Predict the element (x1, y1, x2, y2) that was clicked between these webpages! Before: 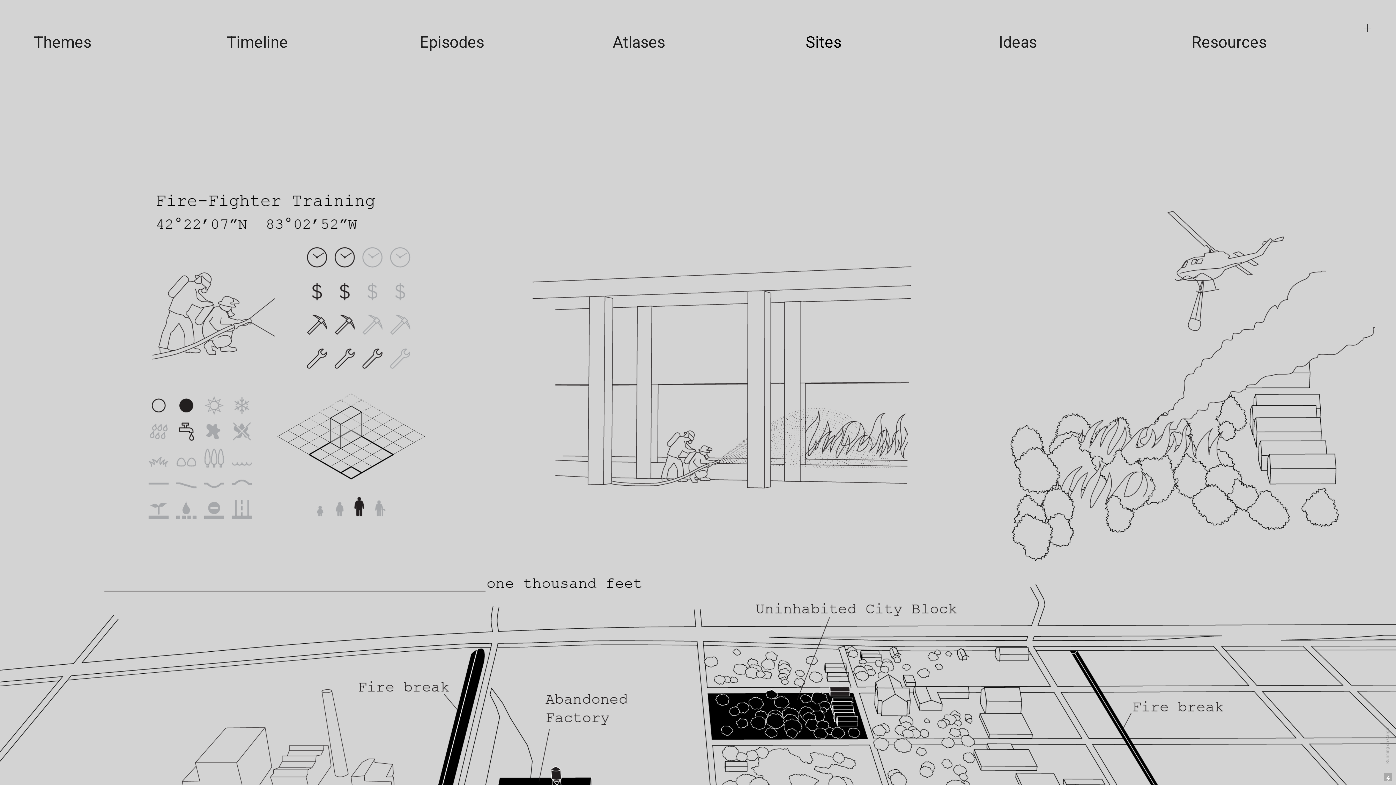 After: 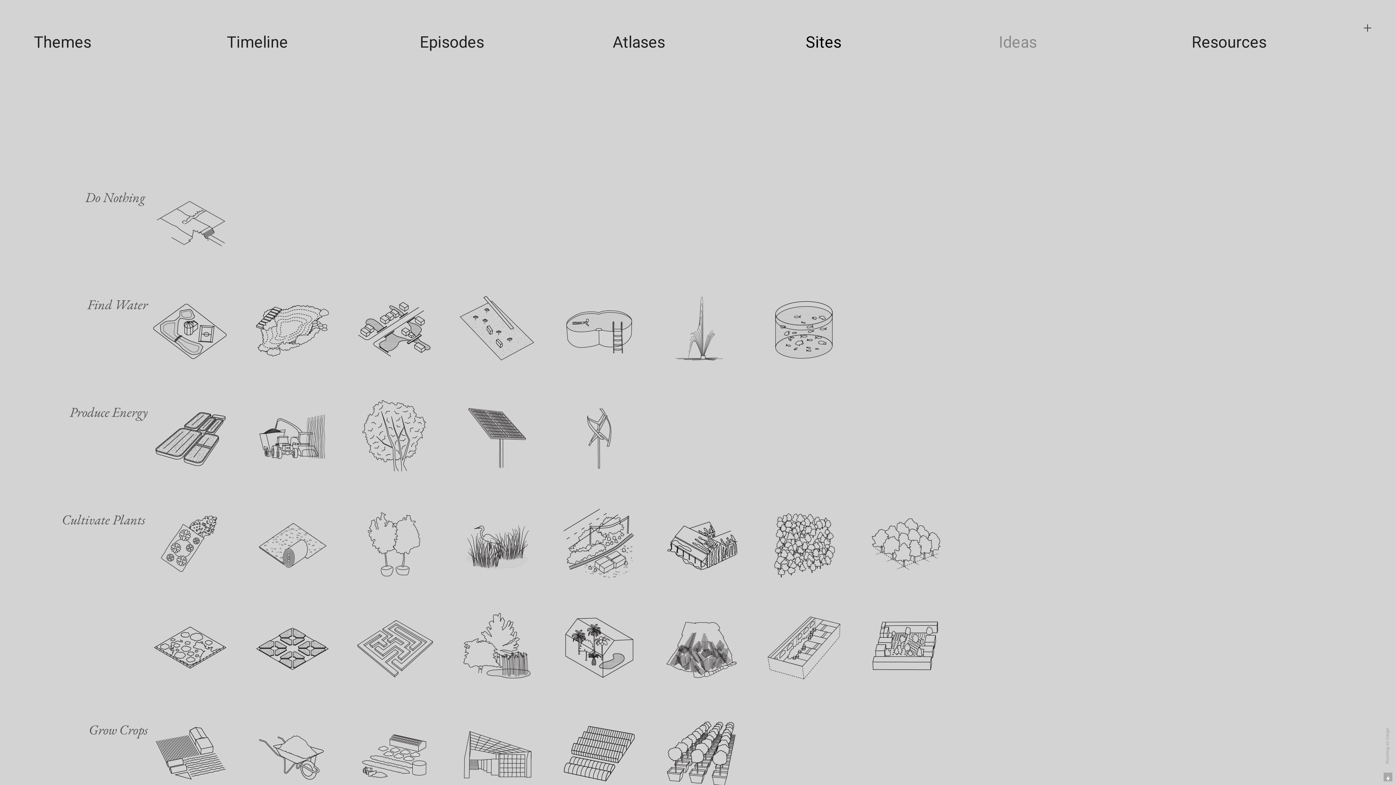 Action: label: Ideas bbox: (999, 33, 1037, 53)